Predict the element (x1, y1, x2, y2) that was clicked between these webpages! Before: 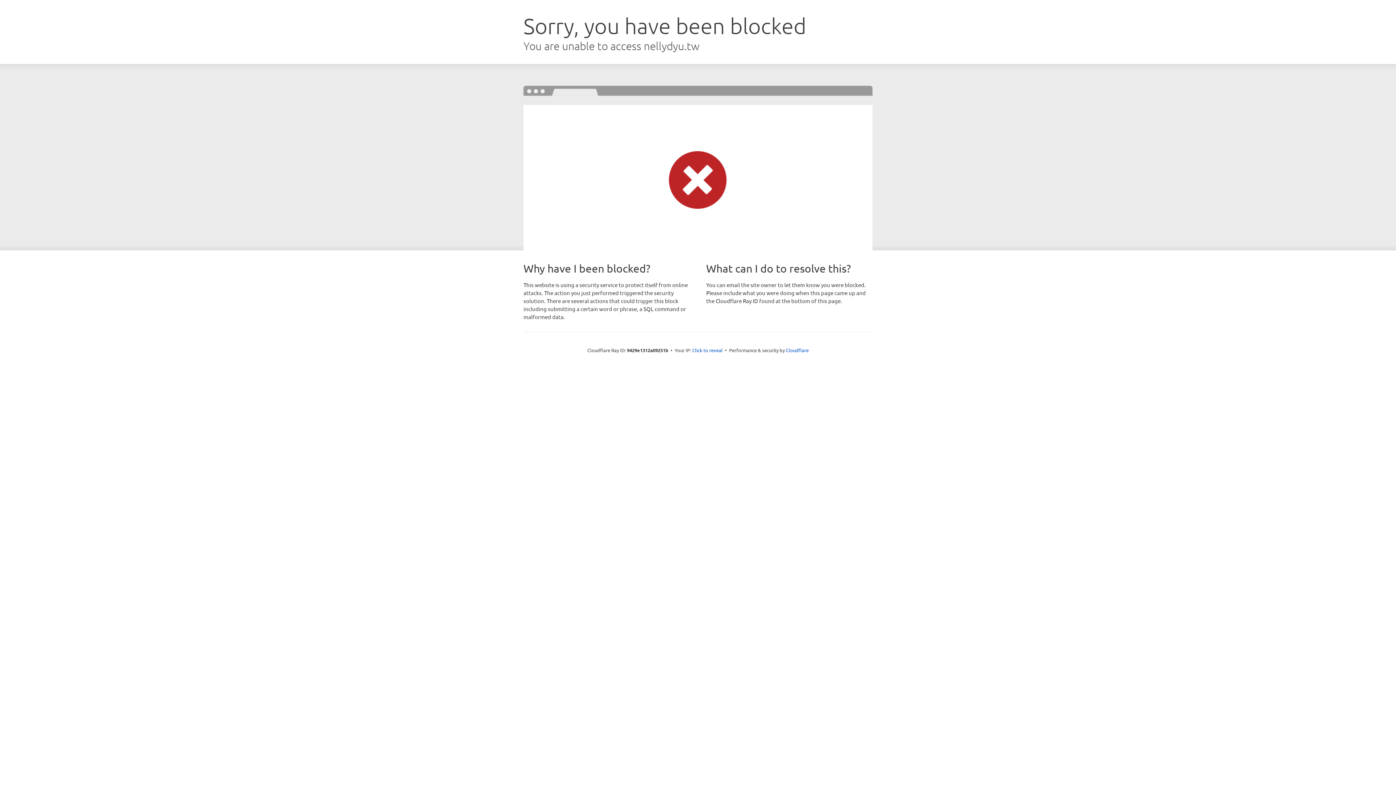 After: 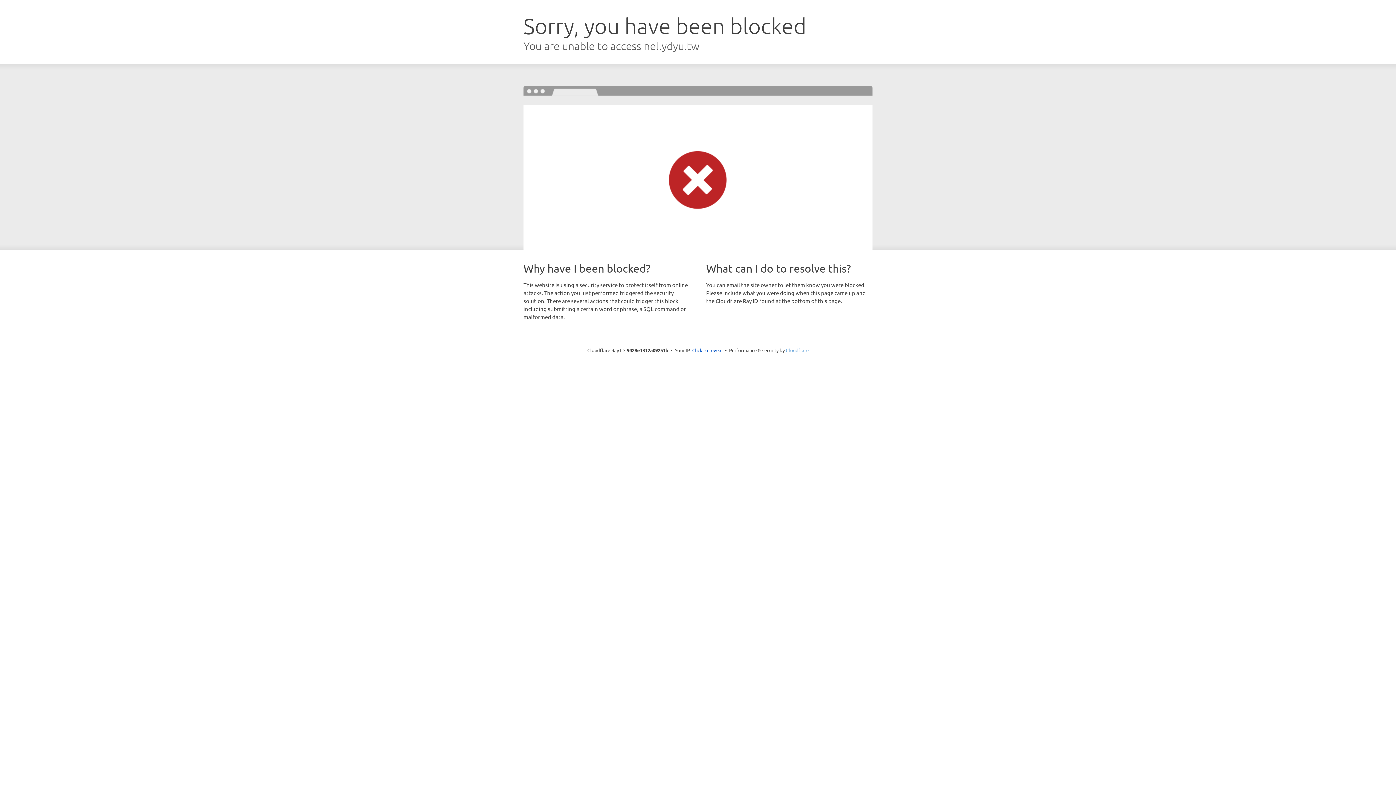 Action: bbox: (786, 347, 808, 353) label: Cloudflare